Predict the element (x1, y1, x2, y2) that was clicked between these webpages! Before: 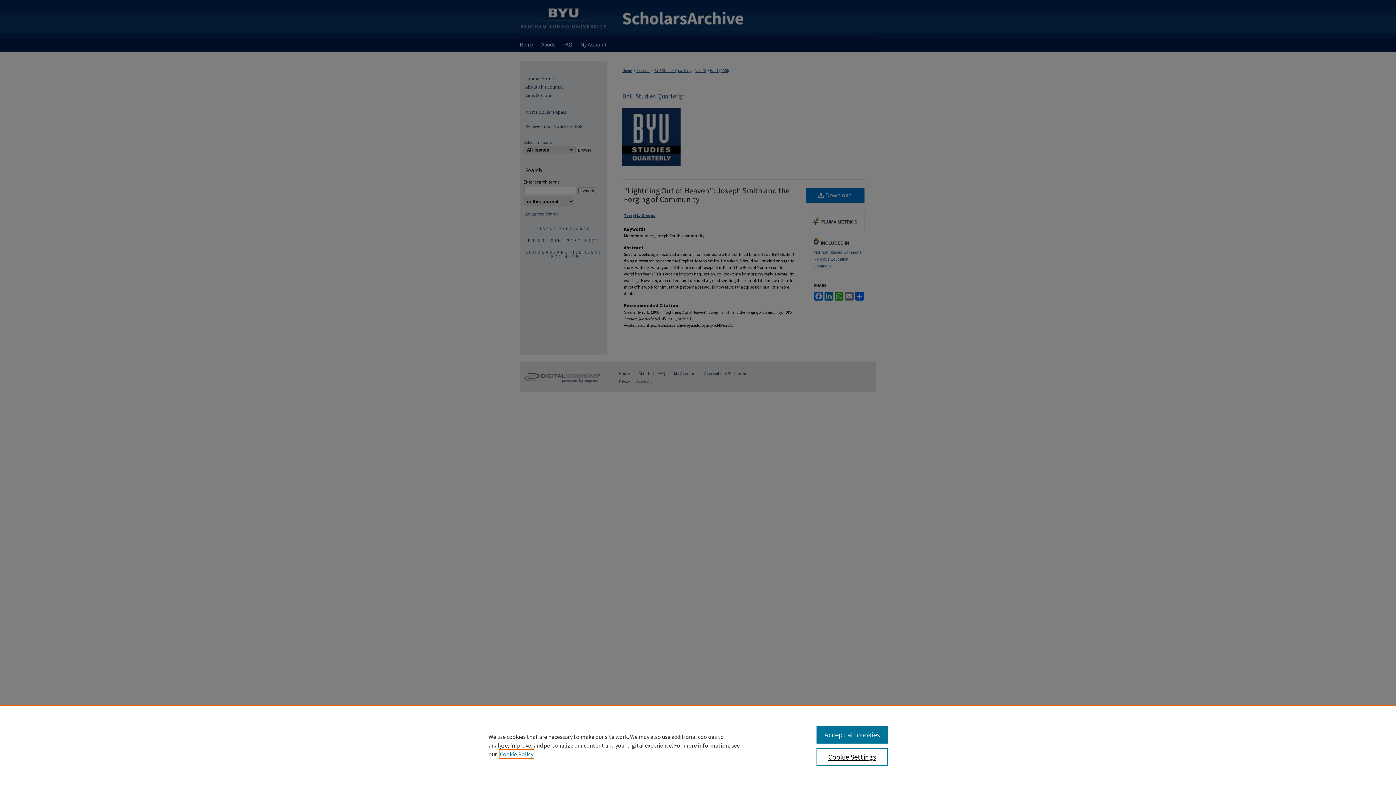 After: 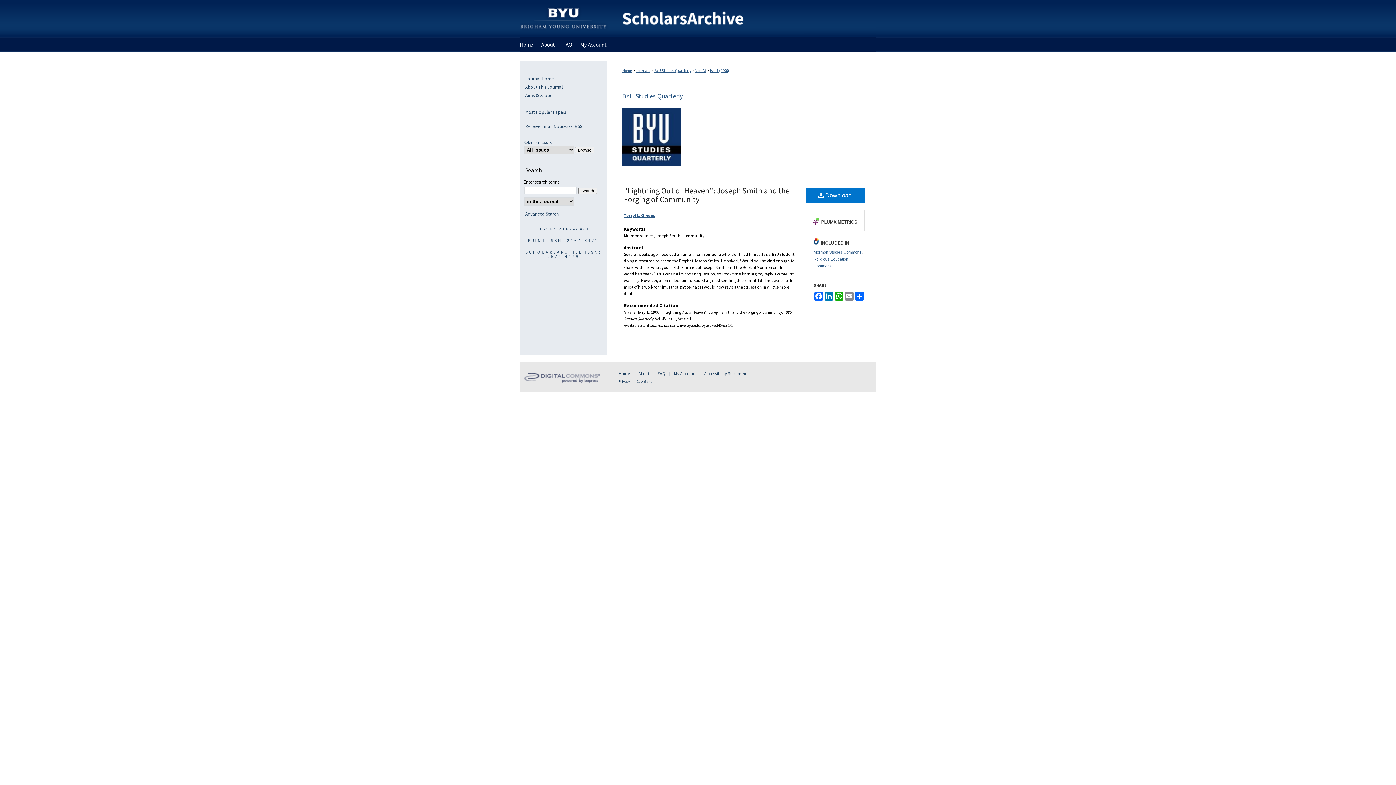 Action: label: Accept all cookies bbox: (816, 726, 887, 744)